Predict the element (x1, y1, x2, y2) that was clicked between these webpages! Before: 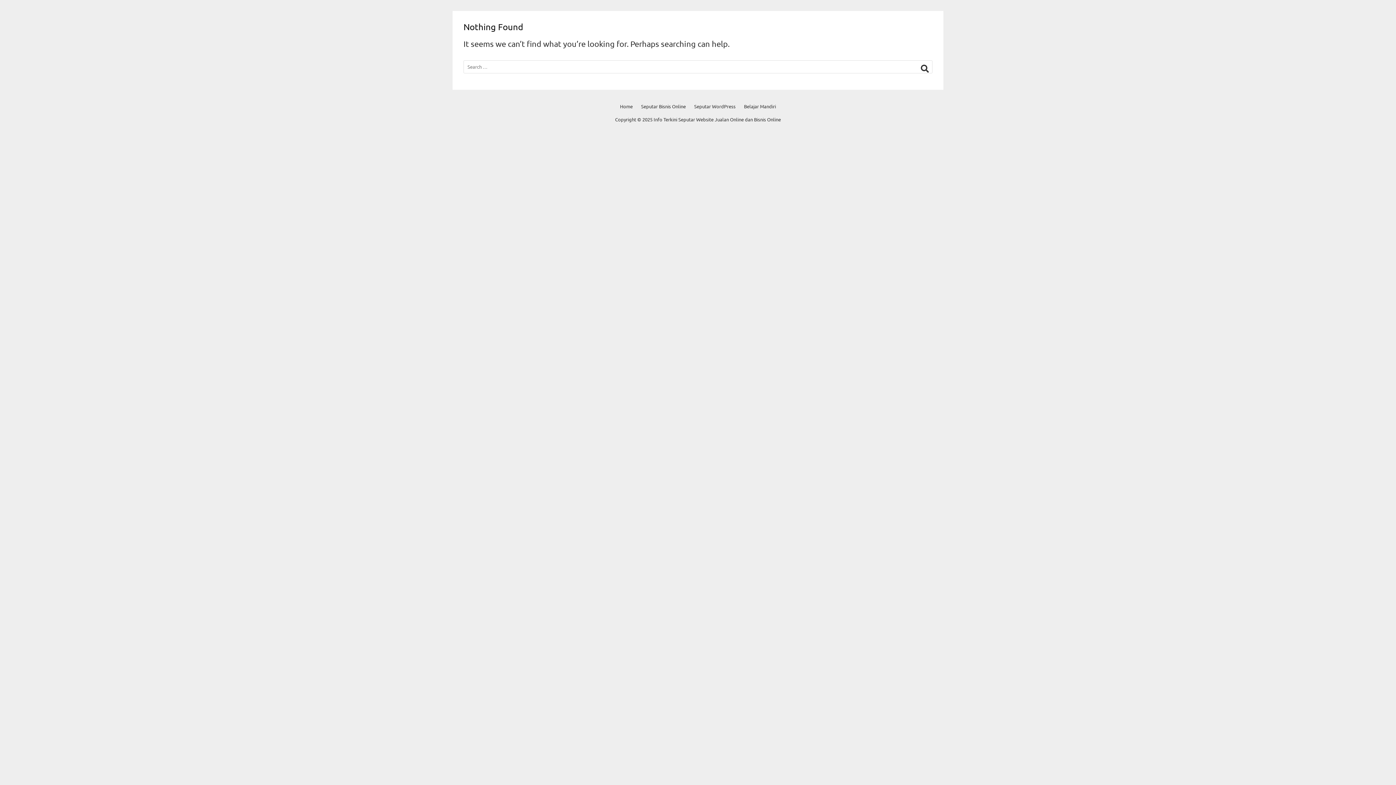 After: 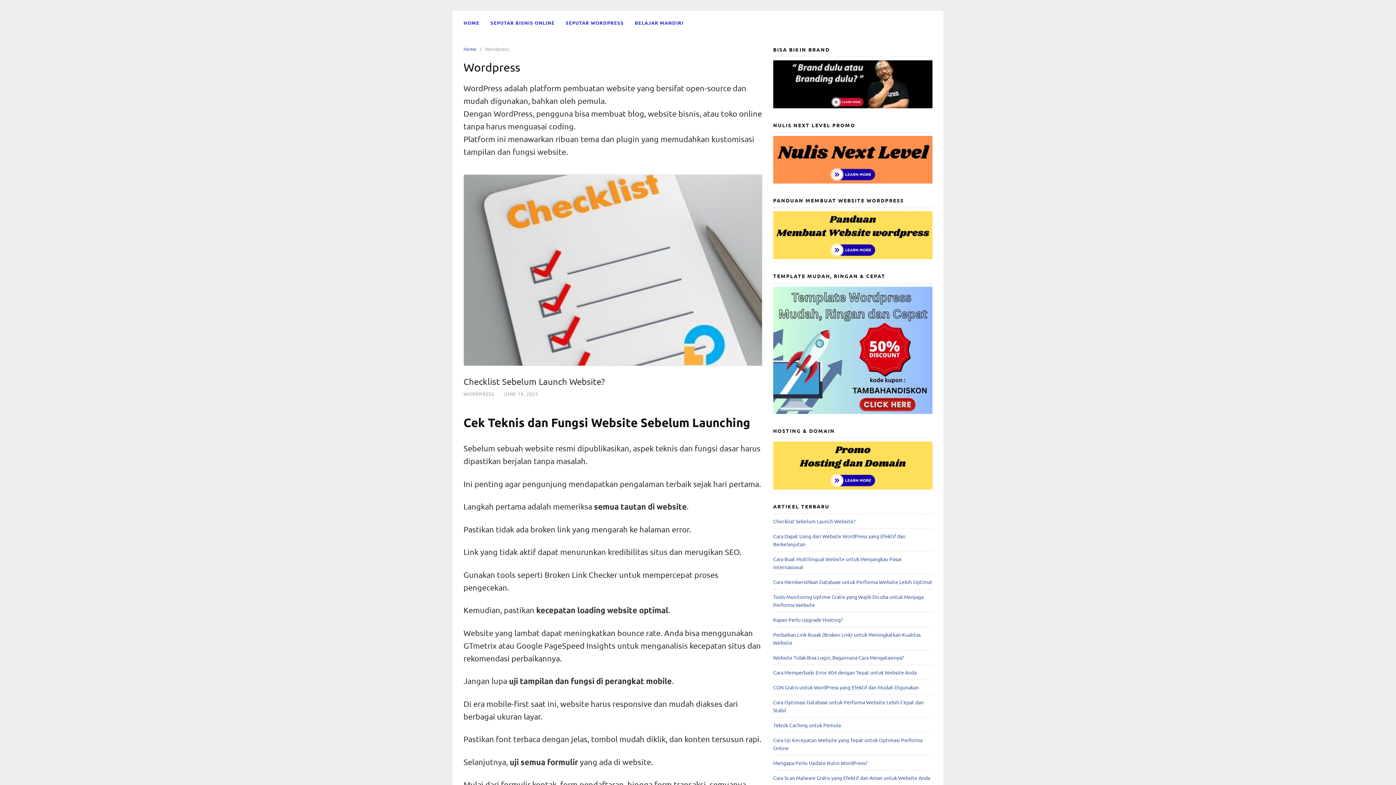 Action: label: Seputar WordPress bbox: (690, 103, 739, 109)